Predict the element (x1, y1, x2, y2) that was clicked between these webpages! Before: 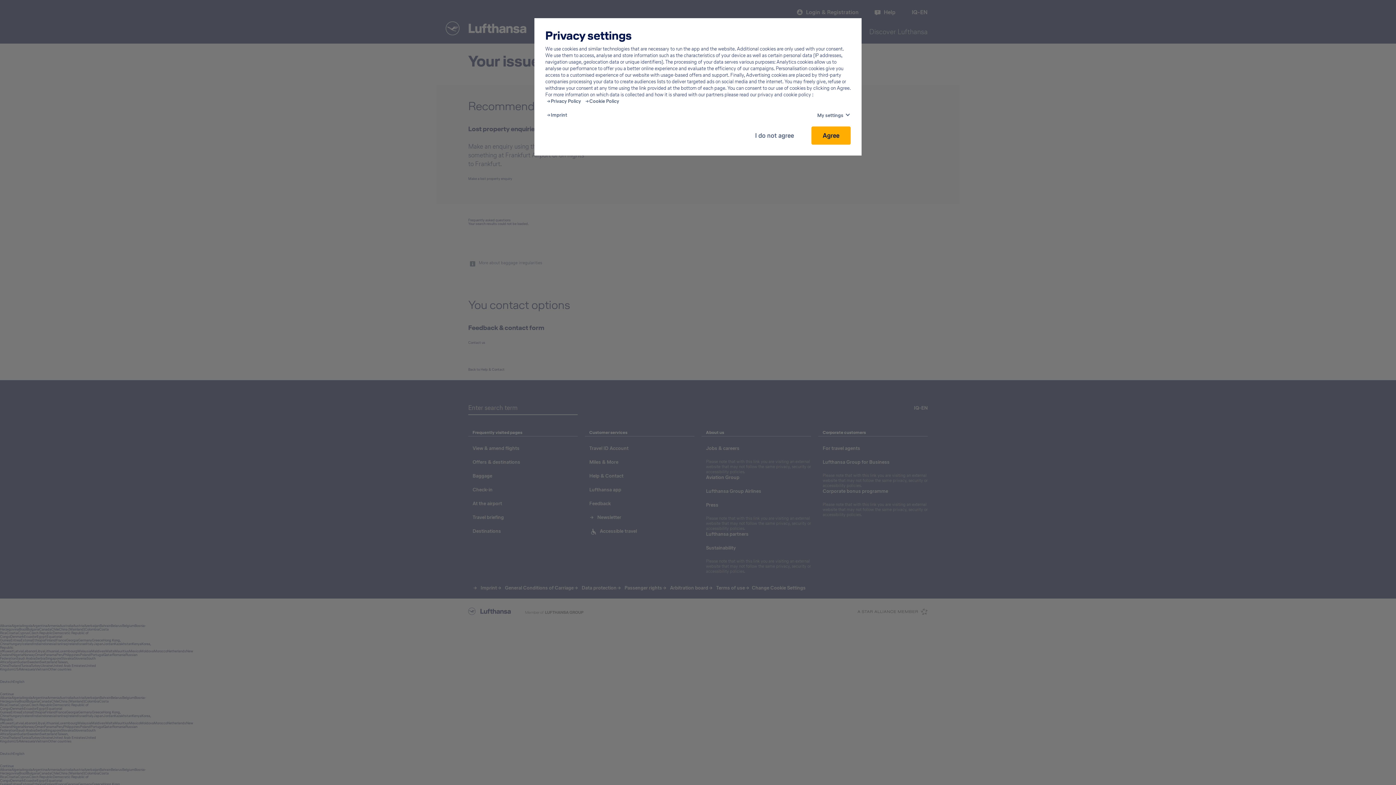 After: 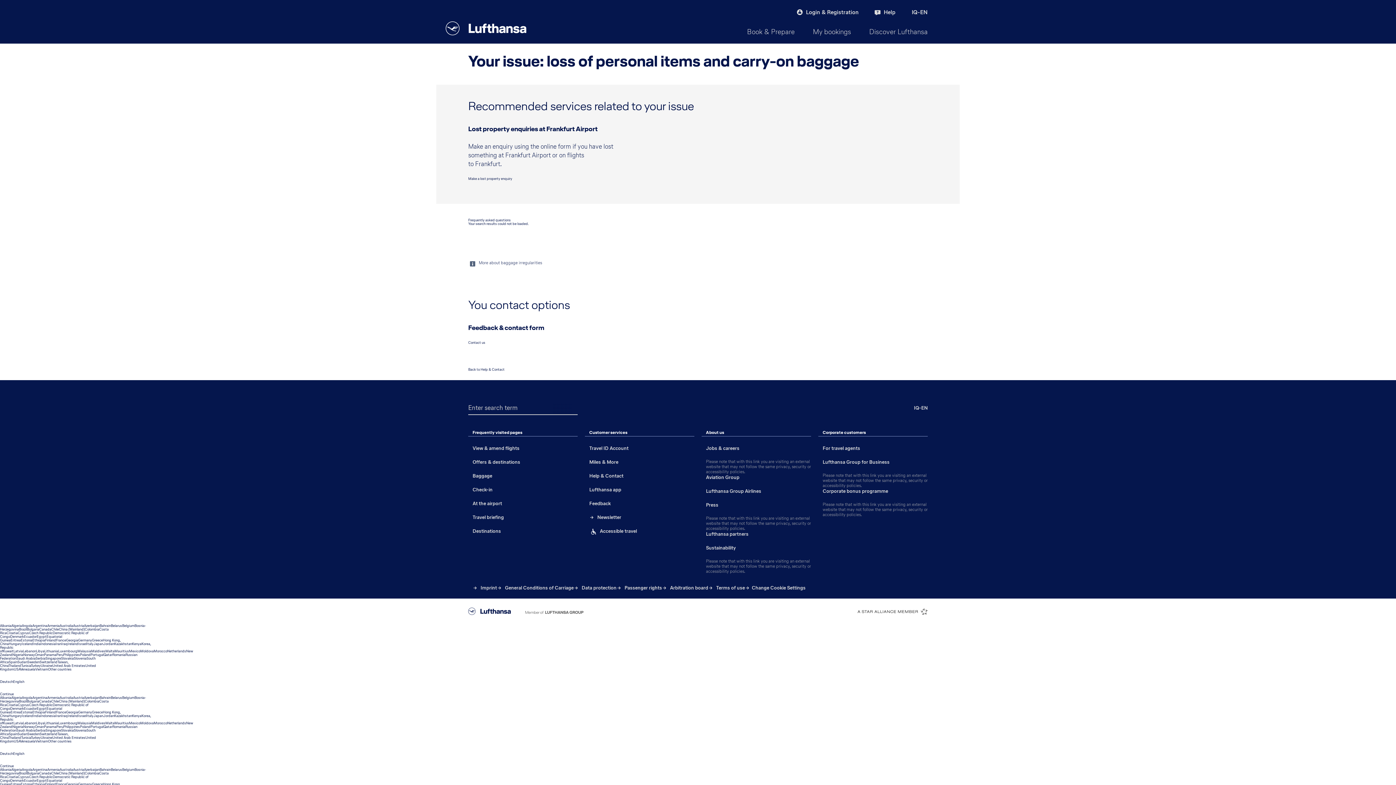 Action: bbox: (748, 126, 800, 144) label: I do not agree